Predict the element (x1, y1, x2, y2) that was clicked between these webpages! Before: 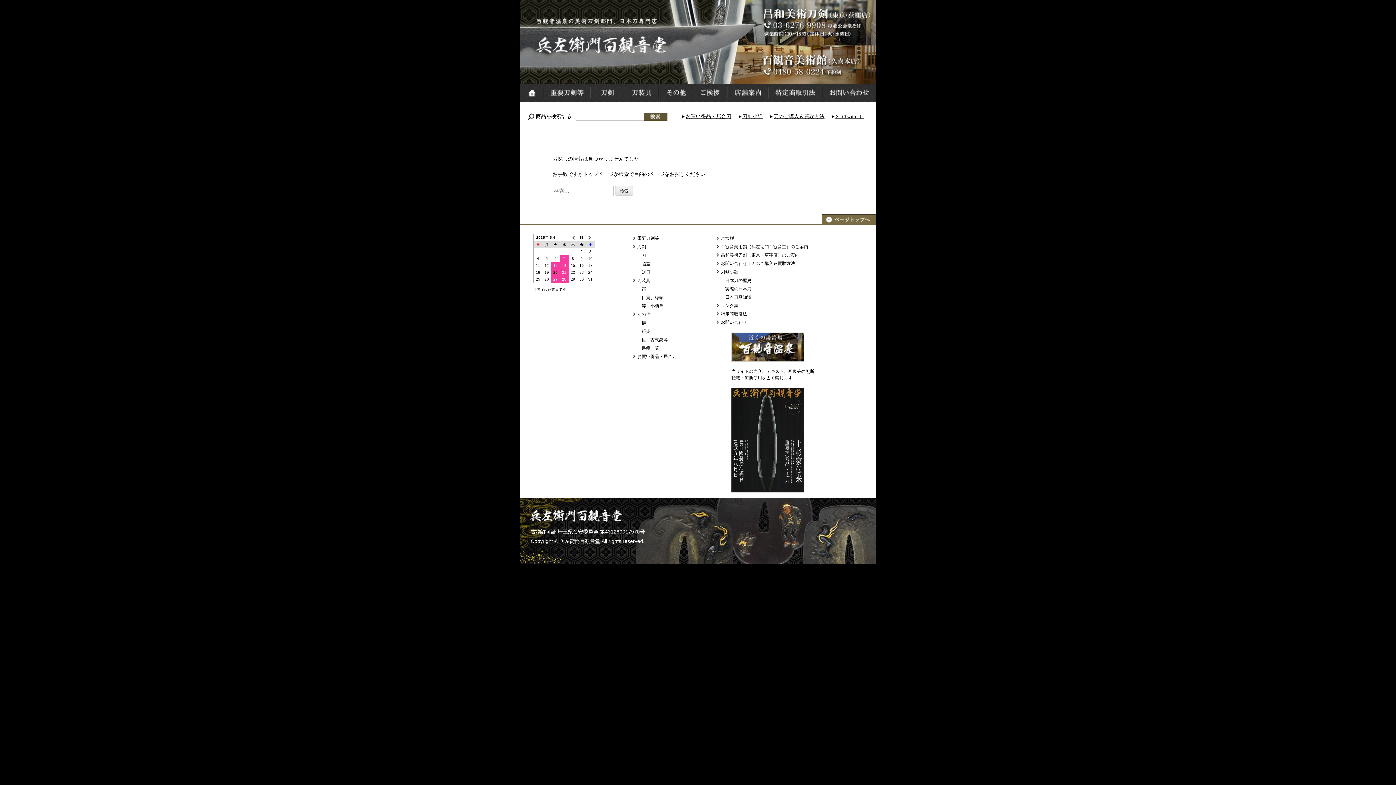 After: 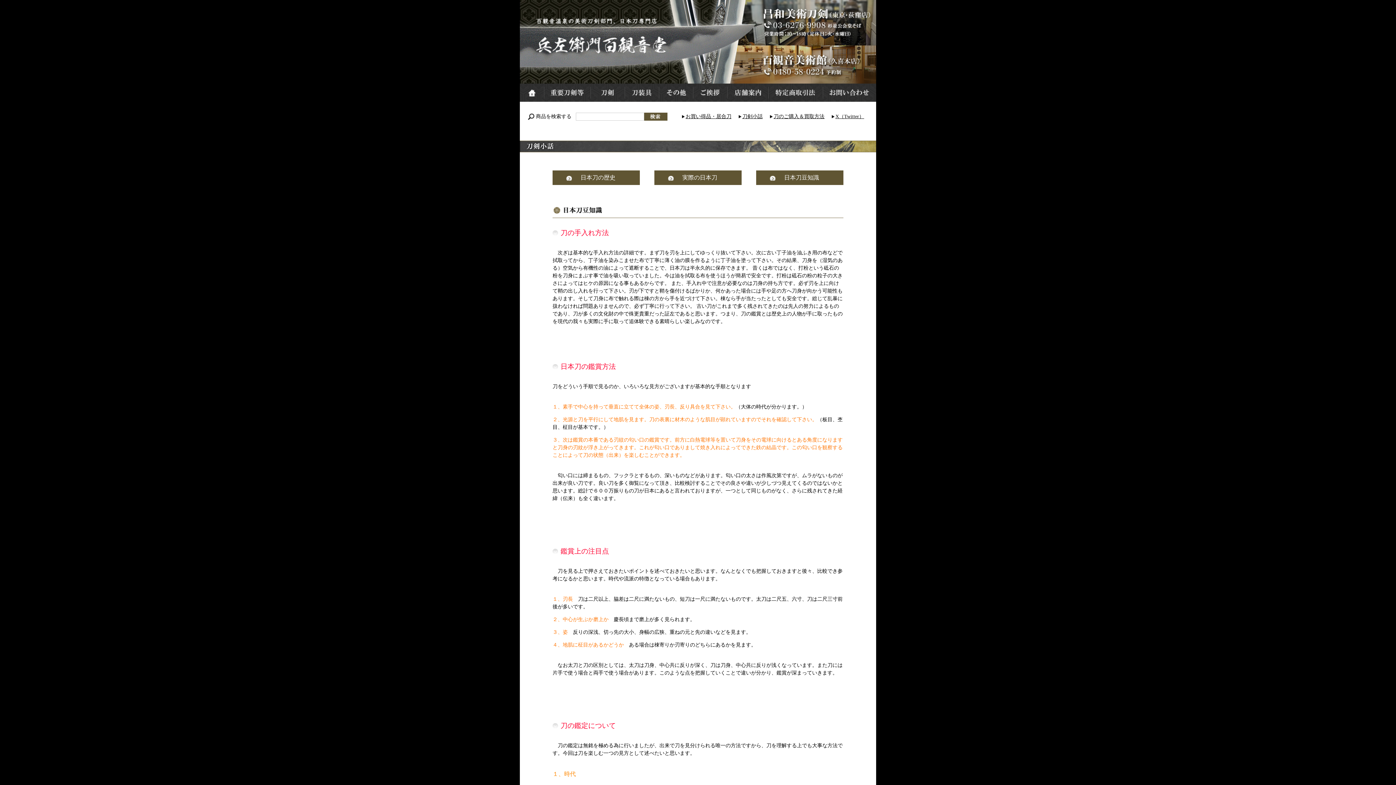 Action: bbox: (725, 294, 751, 300) label: 日本刀豆知識